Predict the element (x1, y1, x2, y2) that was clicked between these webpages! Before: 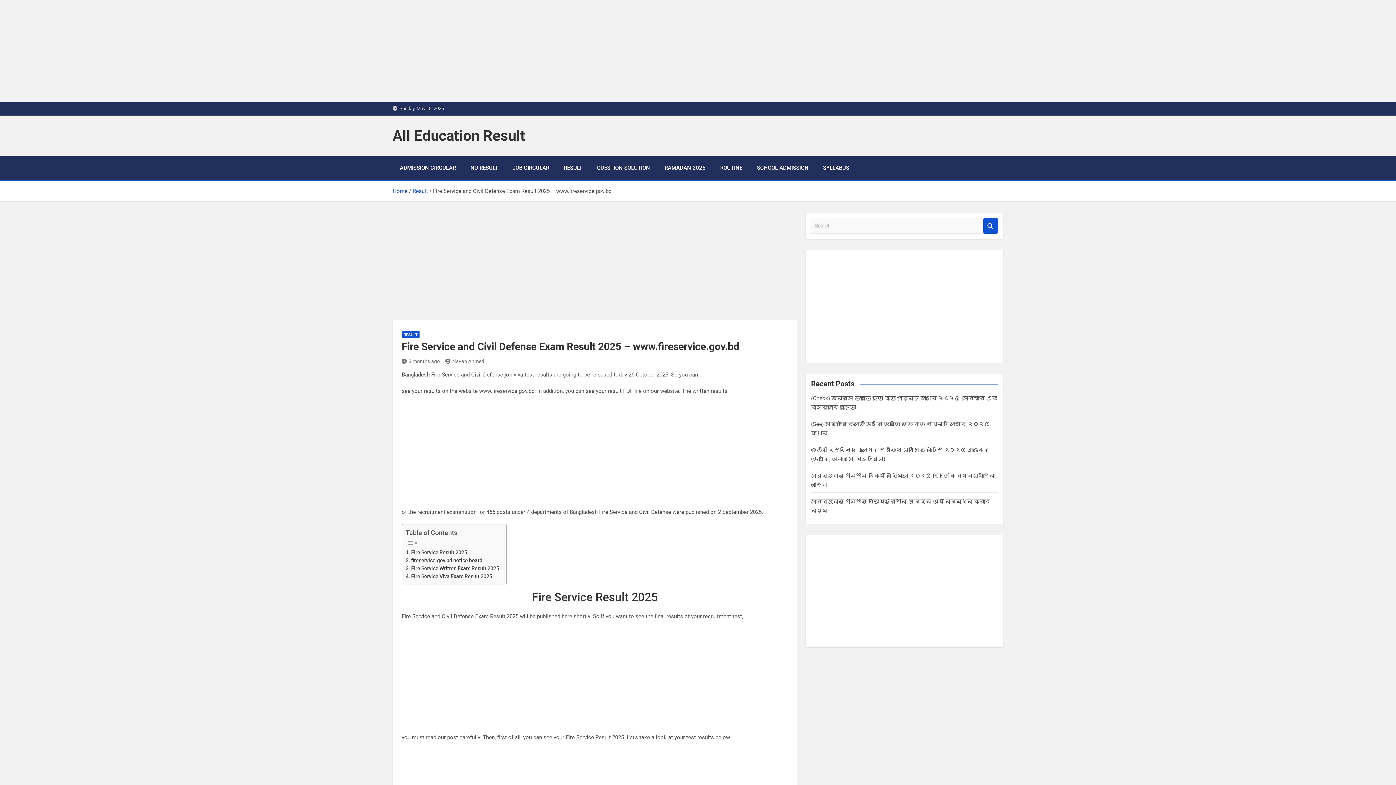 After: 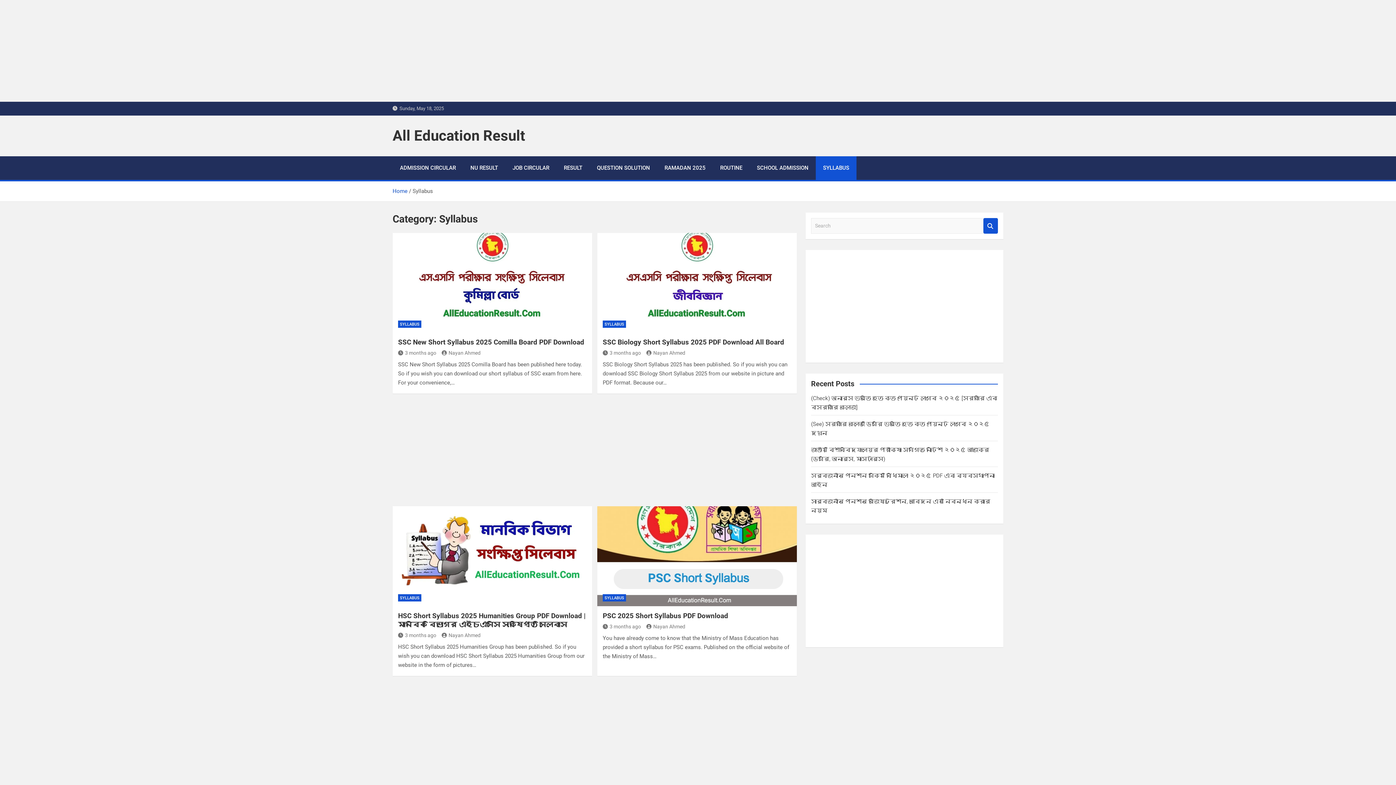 Action: bbox: (816, 156, 856, 180) label: SYLLABUS